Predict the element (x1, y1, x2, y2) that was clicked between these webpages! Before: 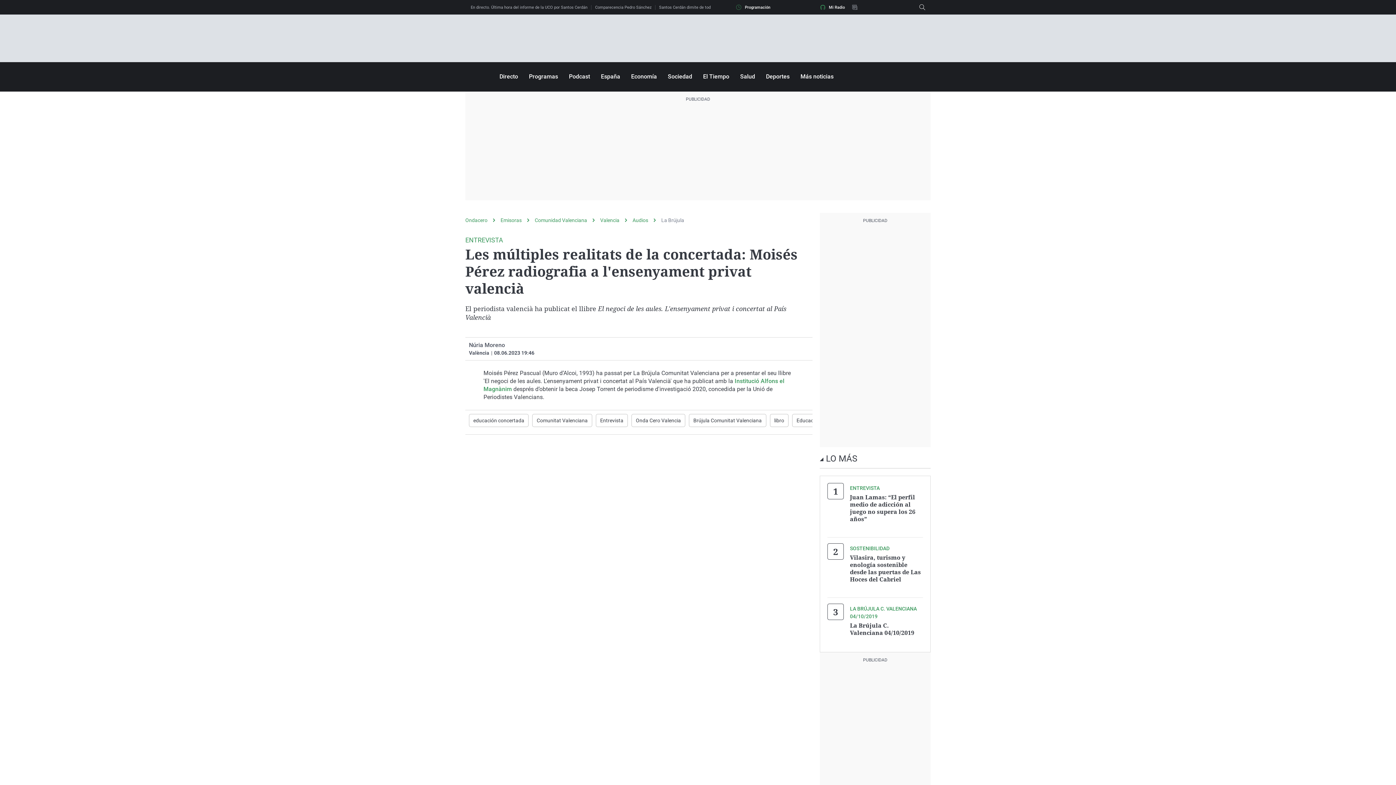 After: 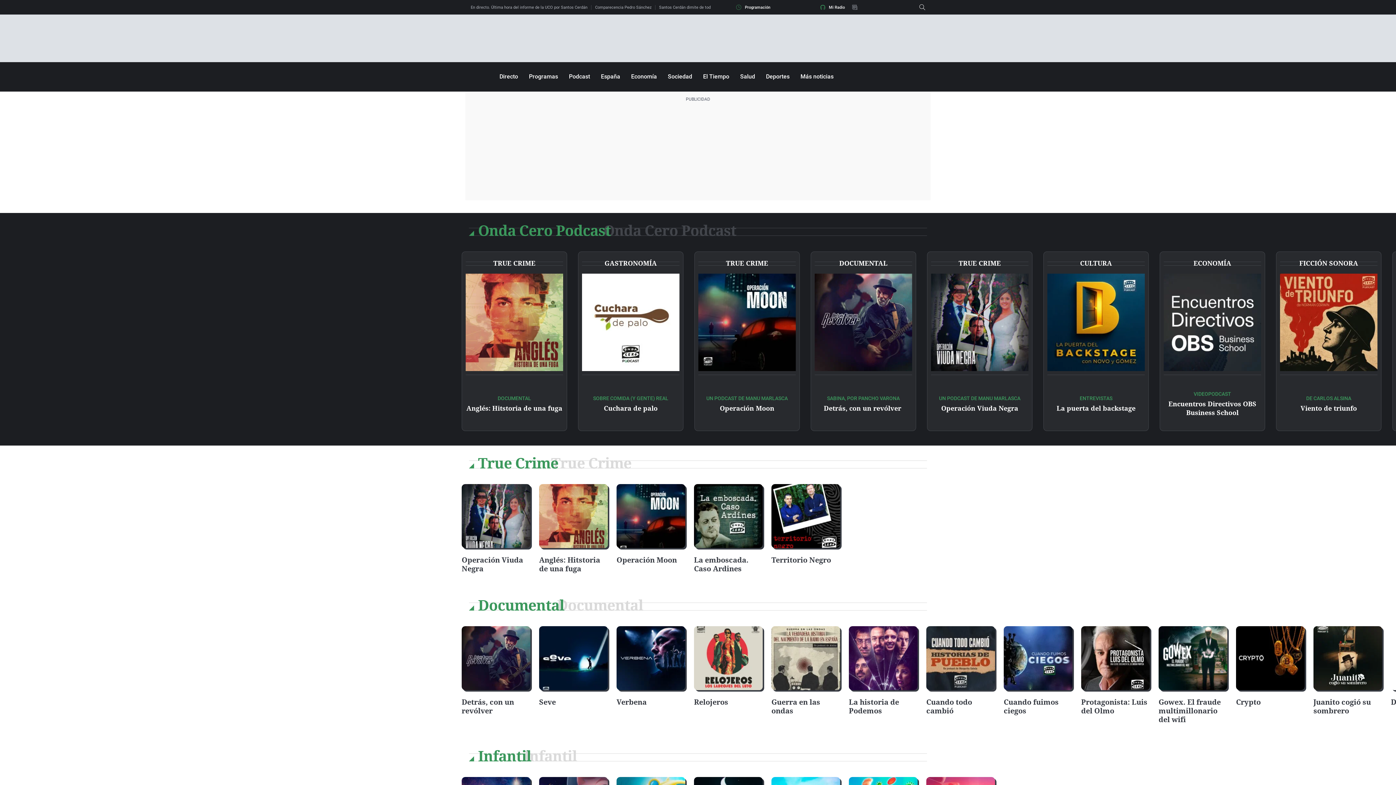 Action: bbox: (569, 73, 590, 80) label: Podcast